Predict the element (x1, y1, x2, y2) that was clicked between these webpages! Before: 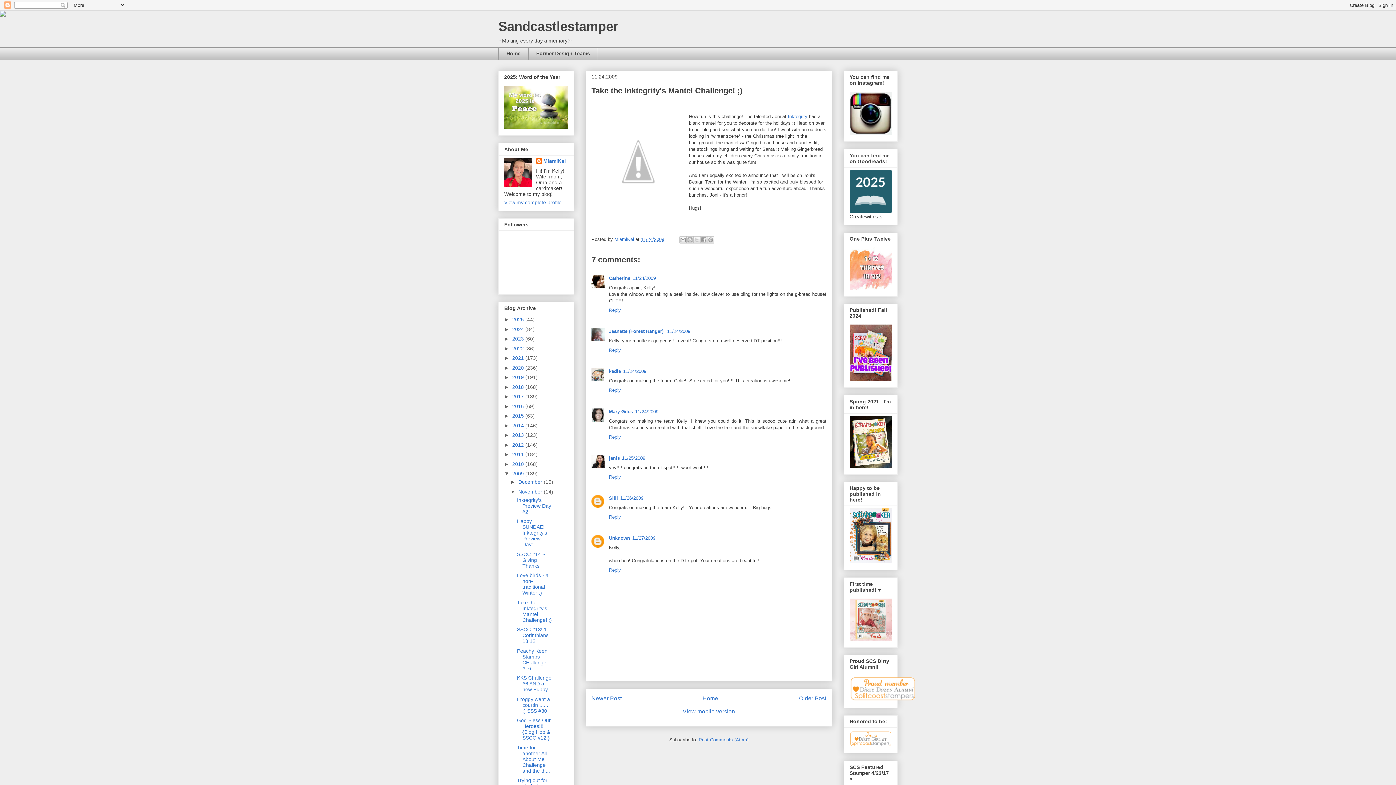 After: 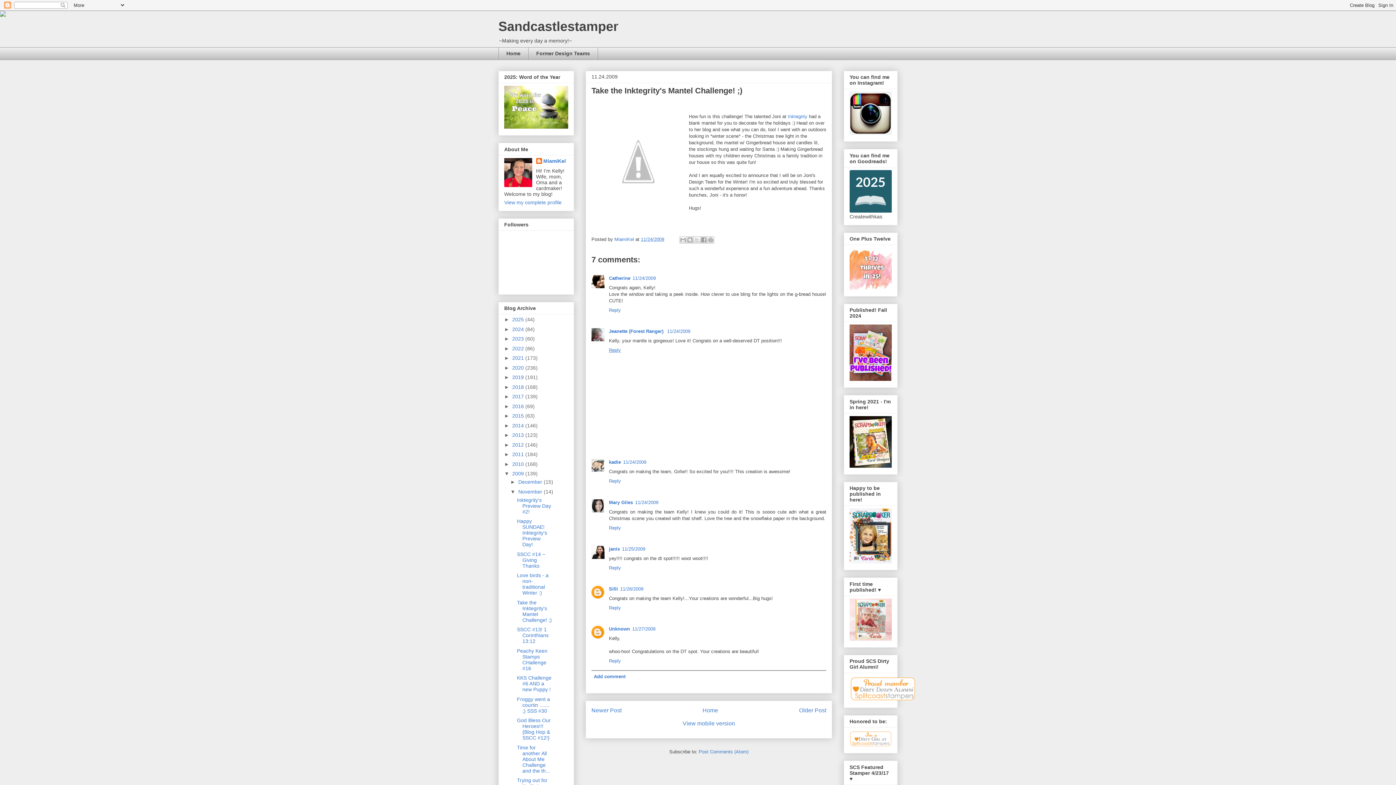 Action: bbox: (609, 345, 622, 353) label: Reply